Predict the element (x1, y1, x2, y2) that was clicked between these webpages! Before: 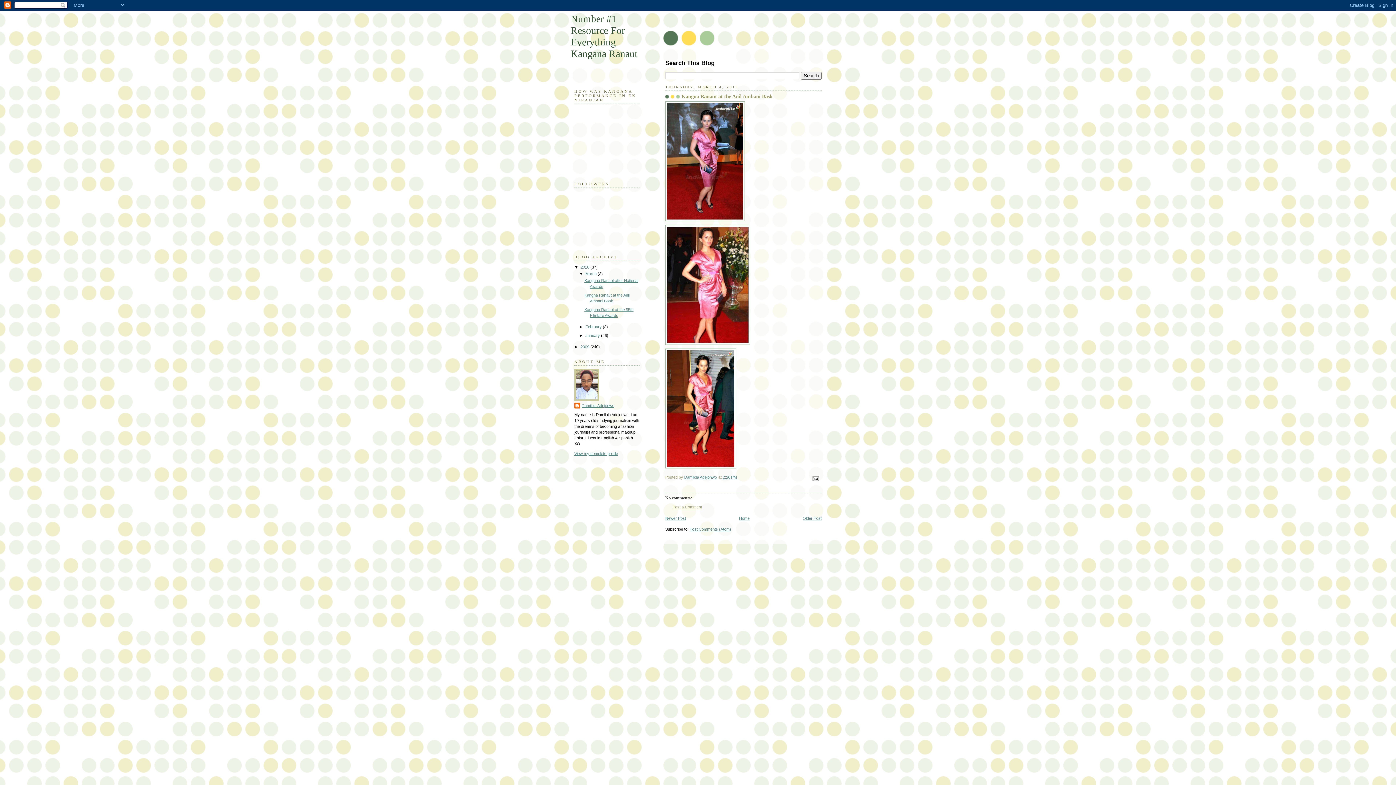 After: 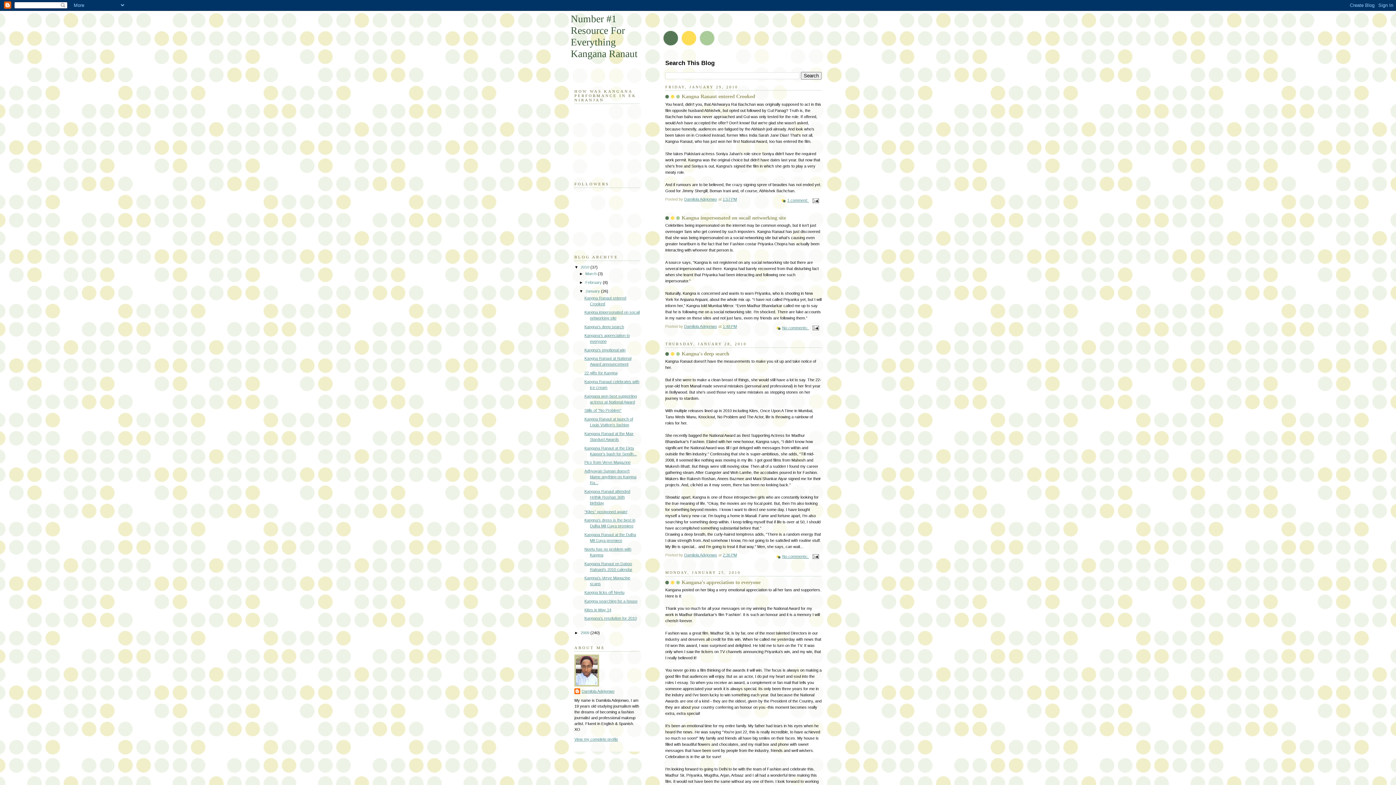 Action: label: January  bbox: (585, 333, 601, 337)